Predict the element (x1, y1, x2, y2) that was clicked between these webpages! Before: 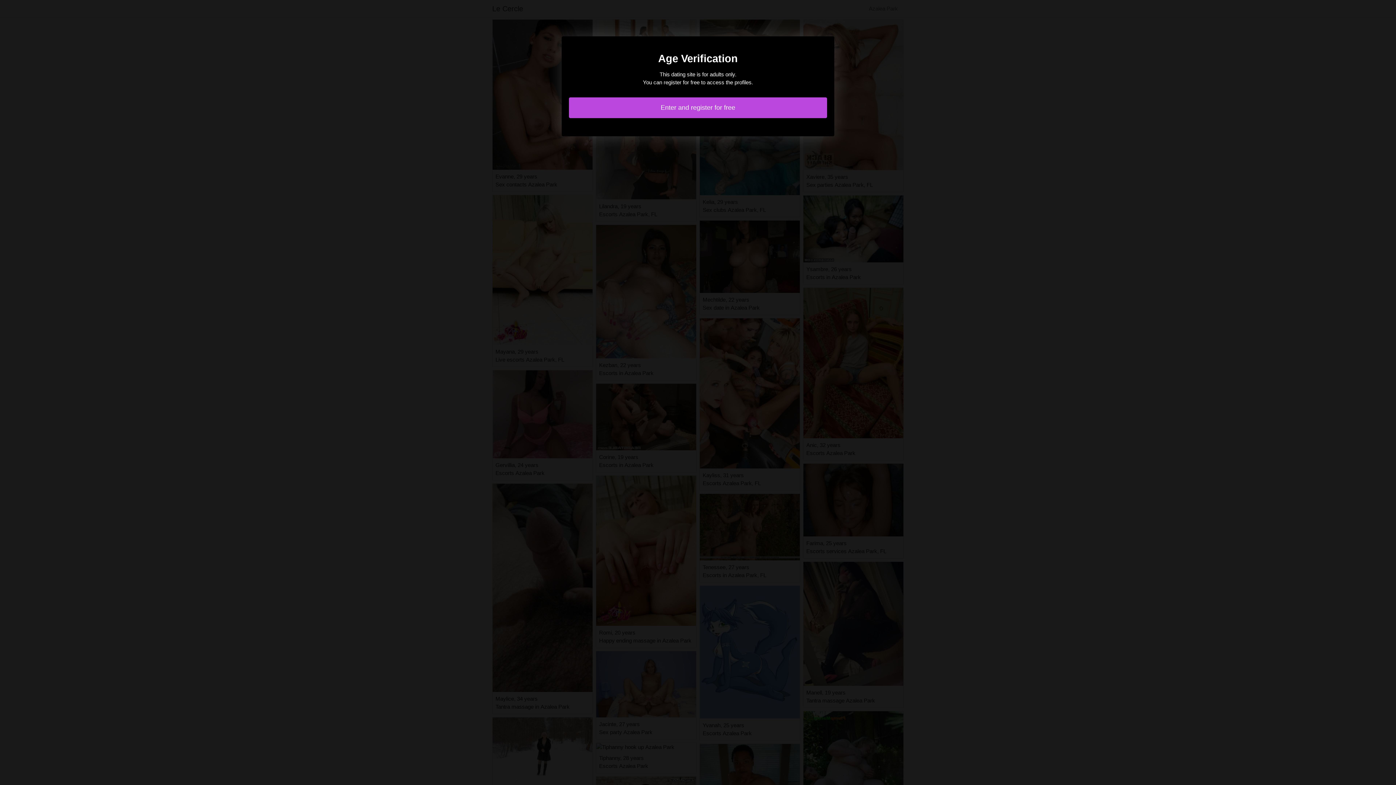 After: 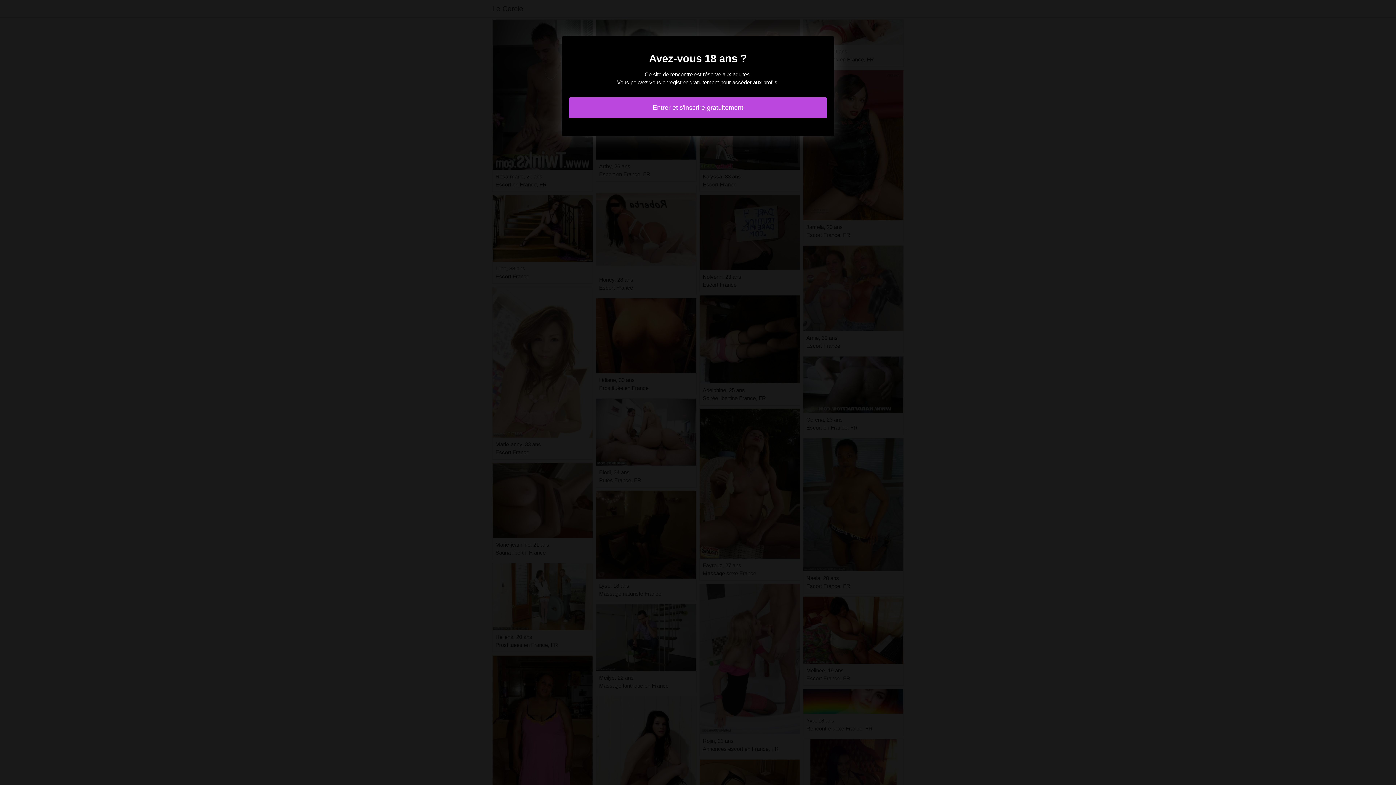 Action: label: Enter and register for free bbox: (569, 97, 827, 118)